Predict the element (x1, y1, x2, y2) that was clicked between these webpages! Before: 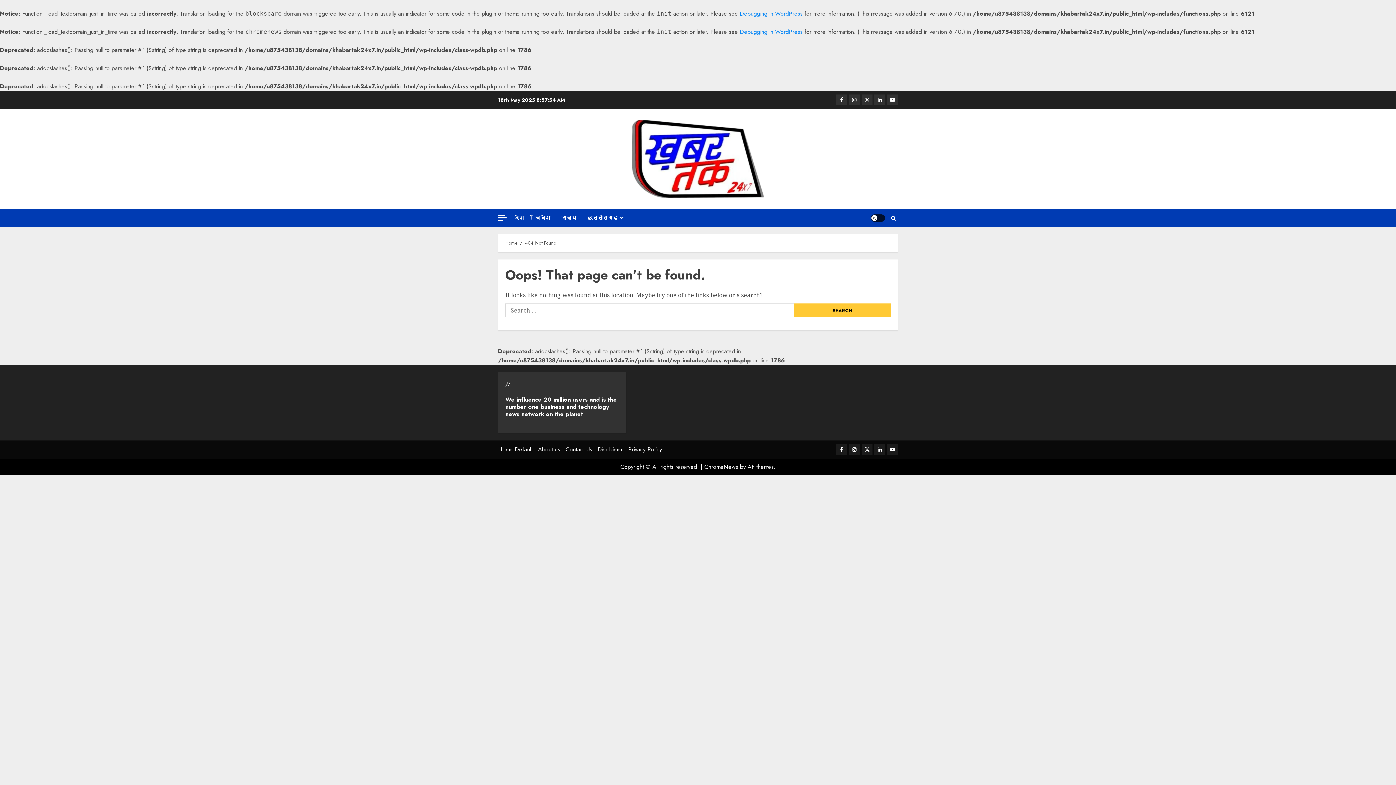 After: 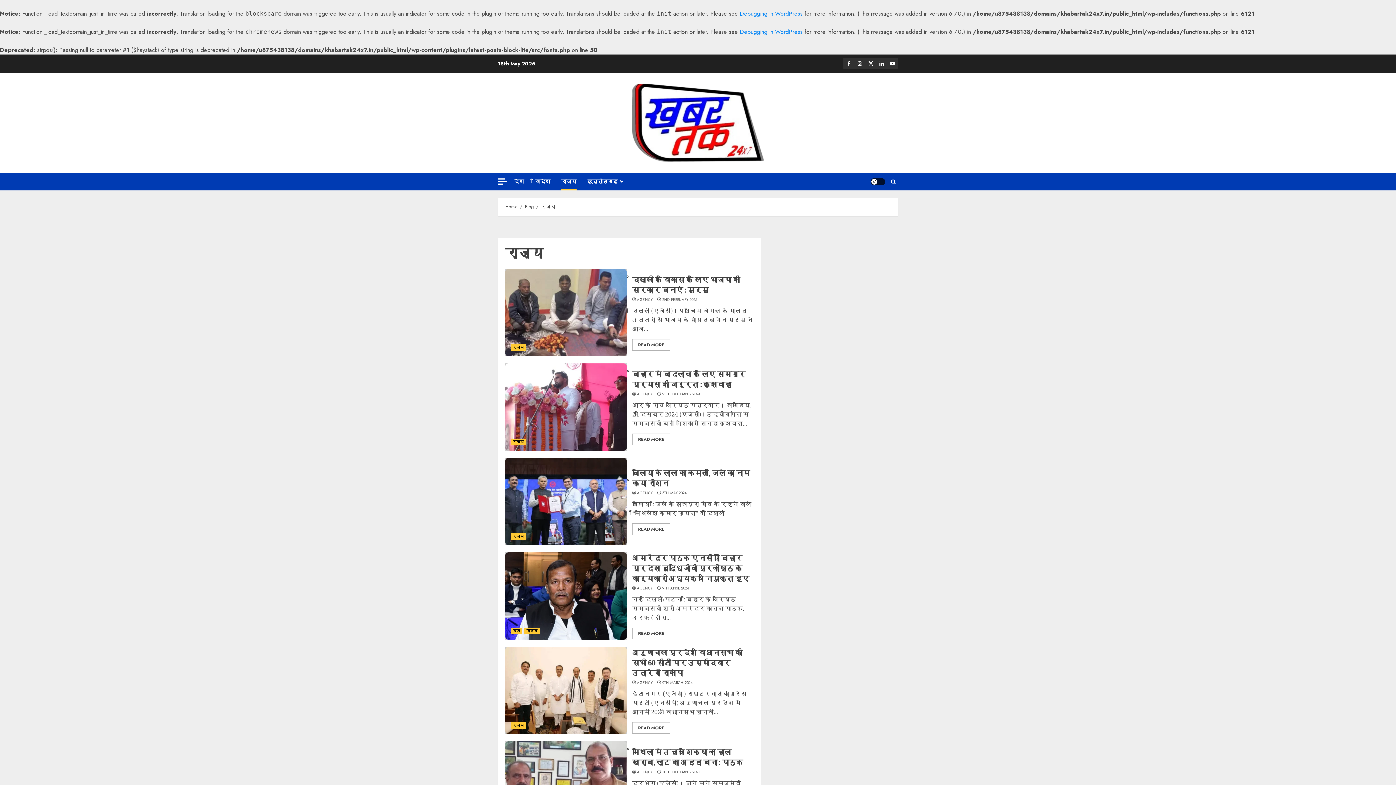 Action: bbox: (561, 209, 587, 226) label: राज्य